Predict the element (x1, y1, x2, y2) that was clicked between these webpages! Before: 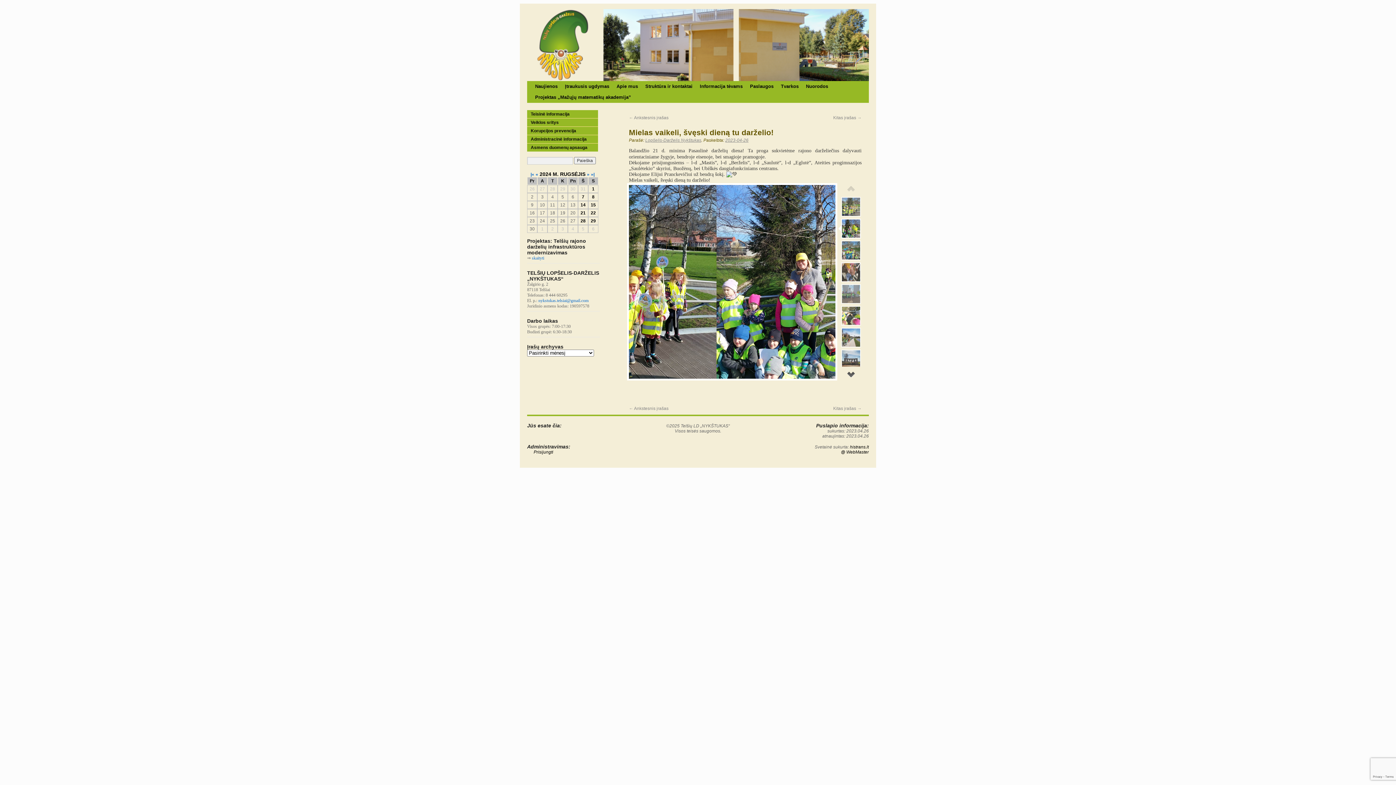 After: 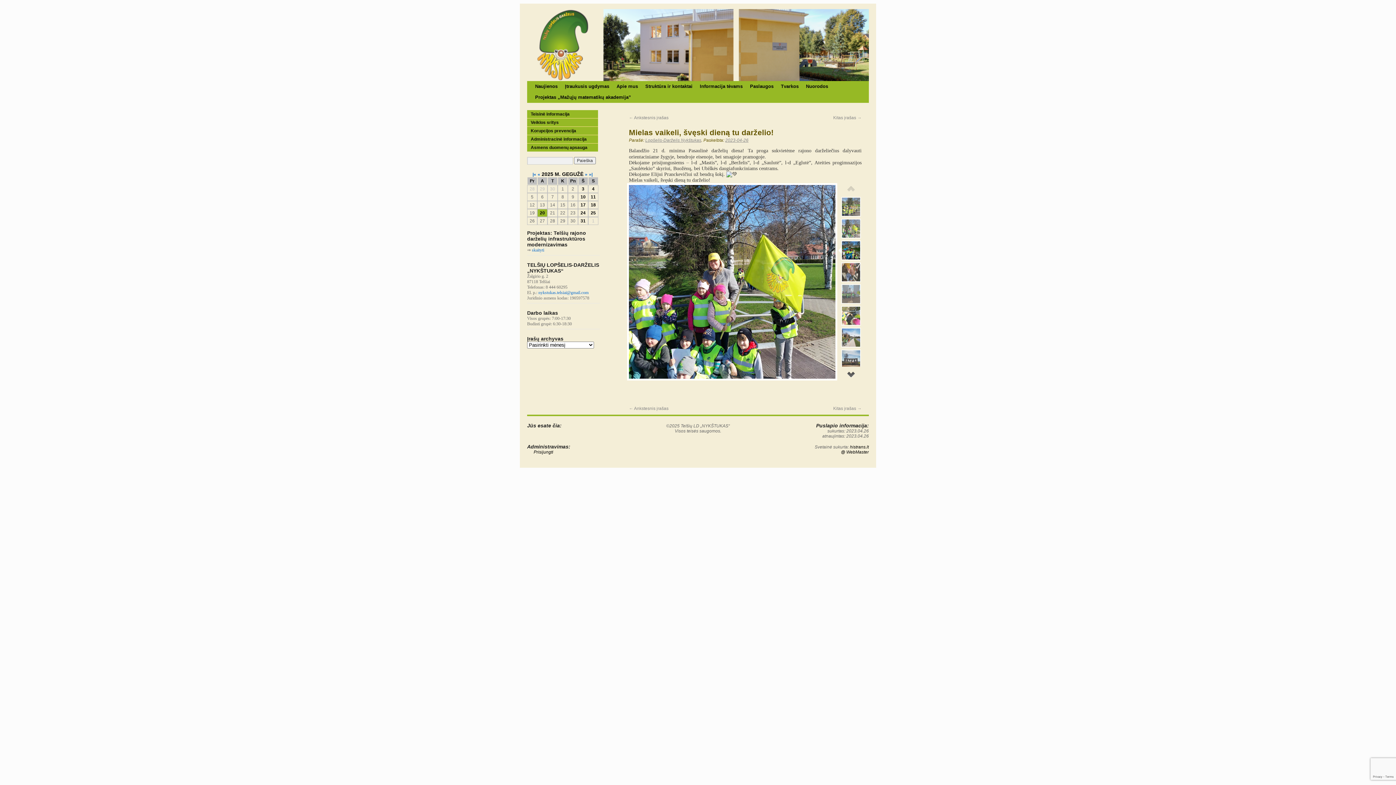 Action: bbox: (725, 137, 748, 142) label: 2023-04-26